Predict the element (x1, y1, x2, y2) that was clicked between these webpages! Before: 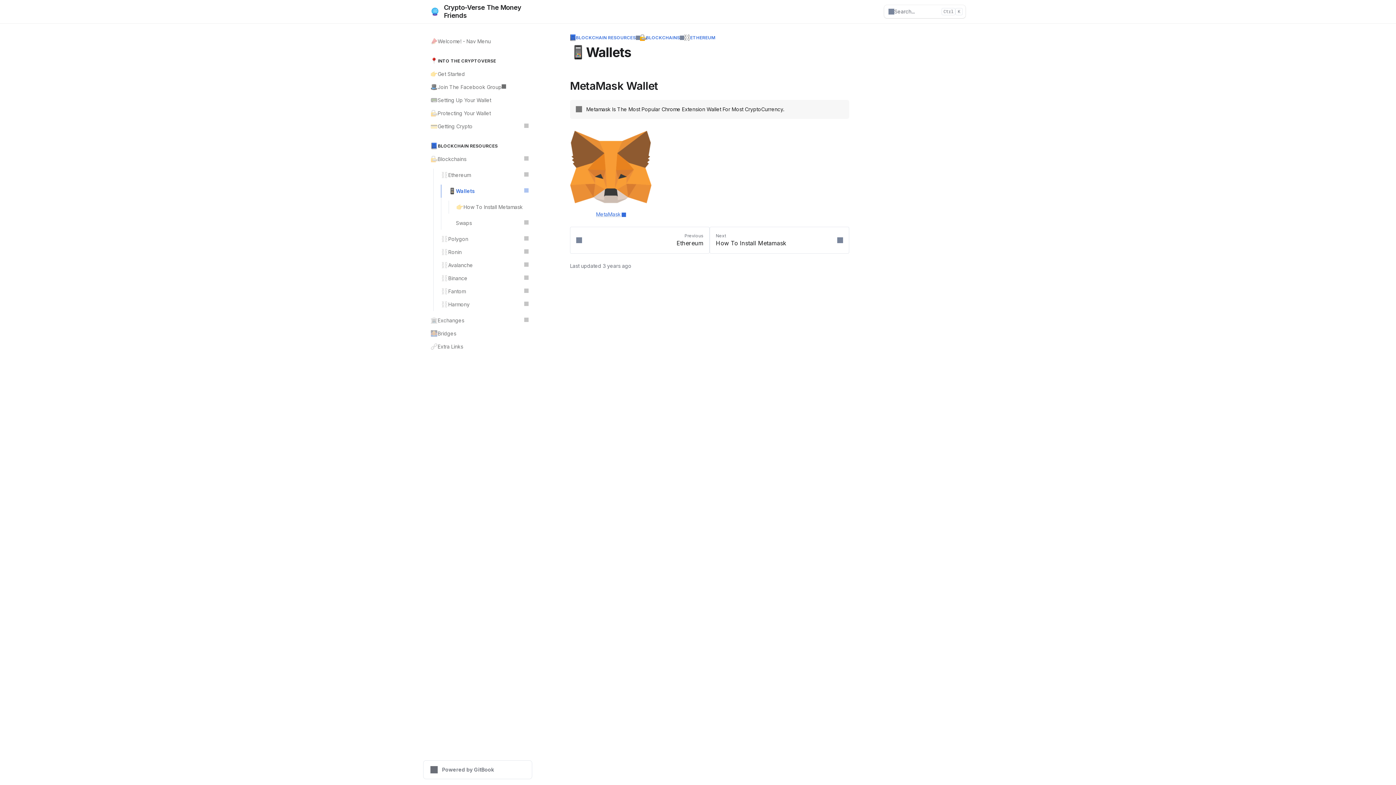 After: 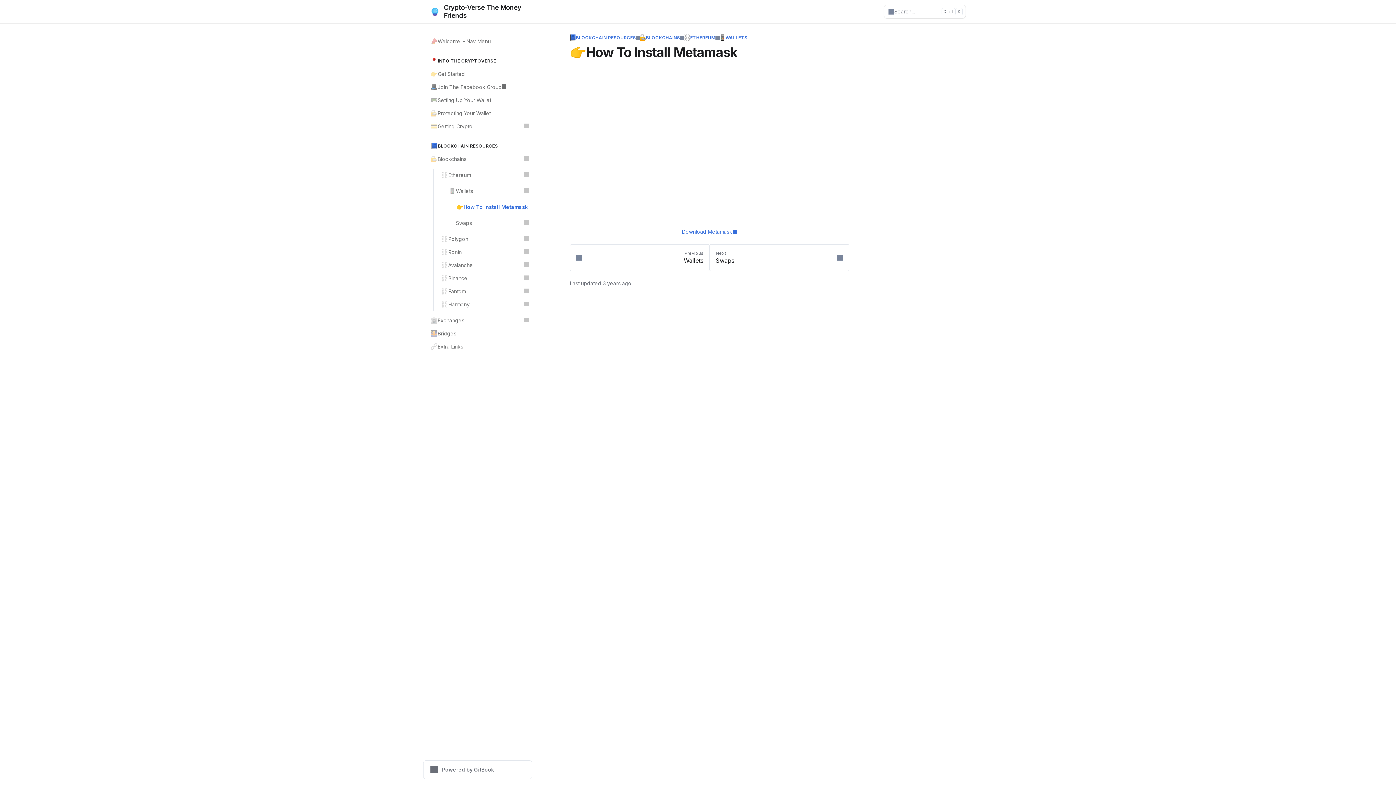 Action: bbox: (449, 200, 532, 213) label: 👉
How To Install Metamask